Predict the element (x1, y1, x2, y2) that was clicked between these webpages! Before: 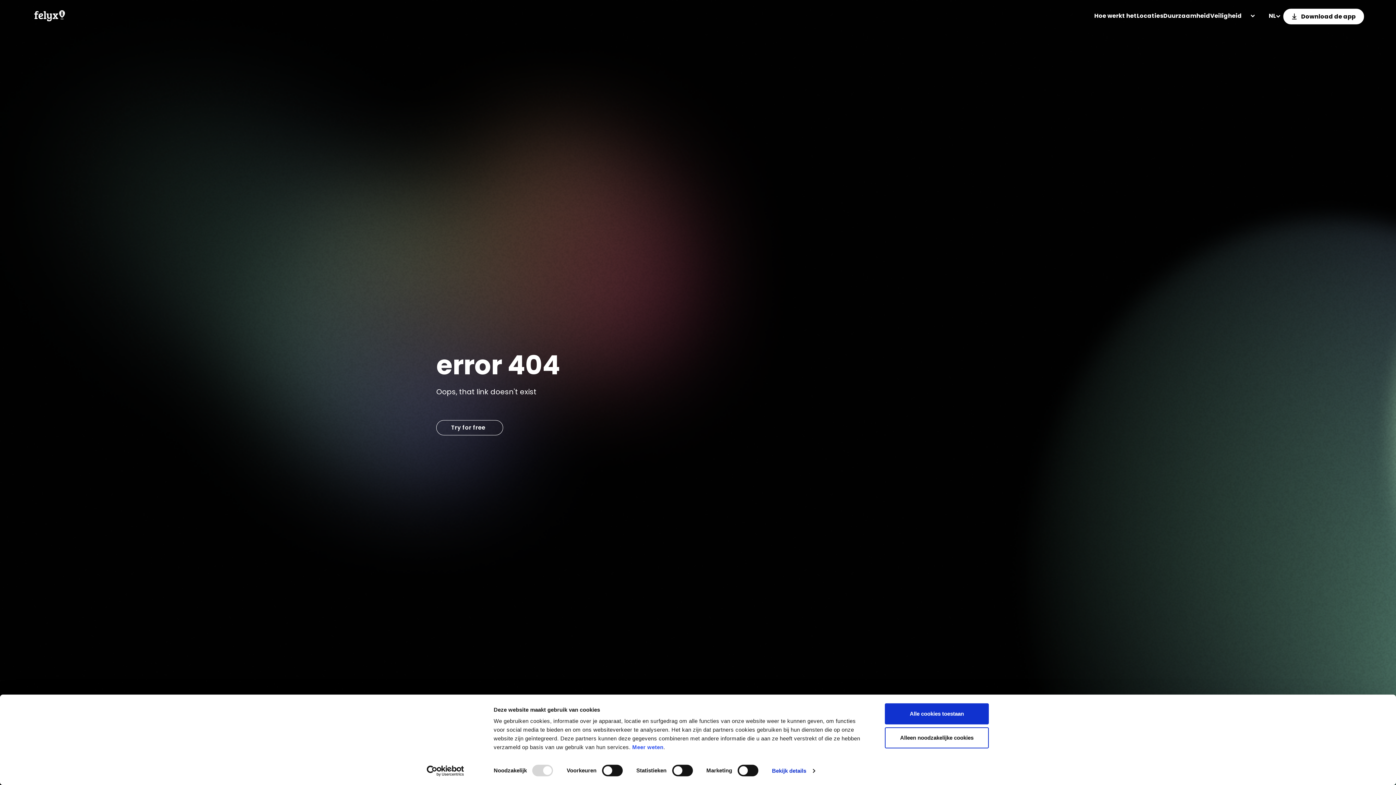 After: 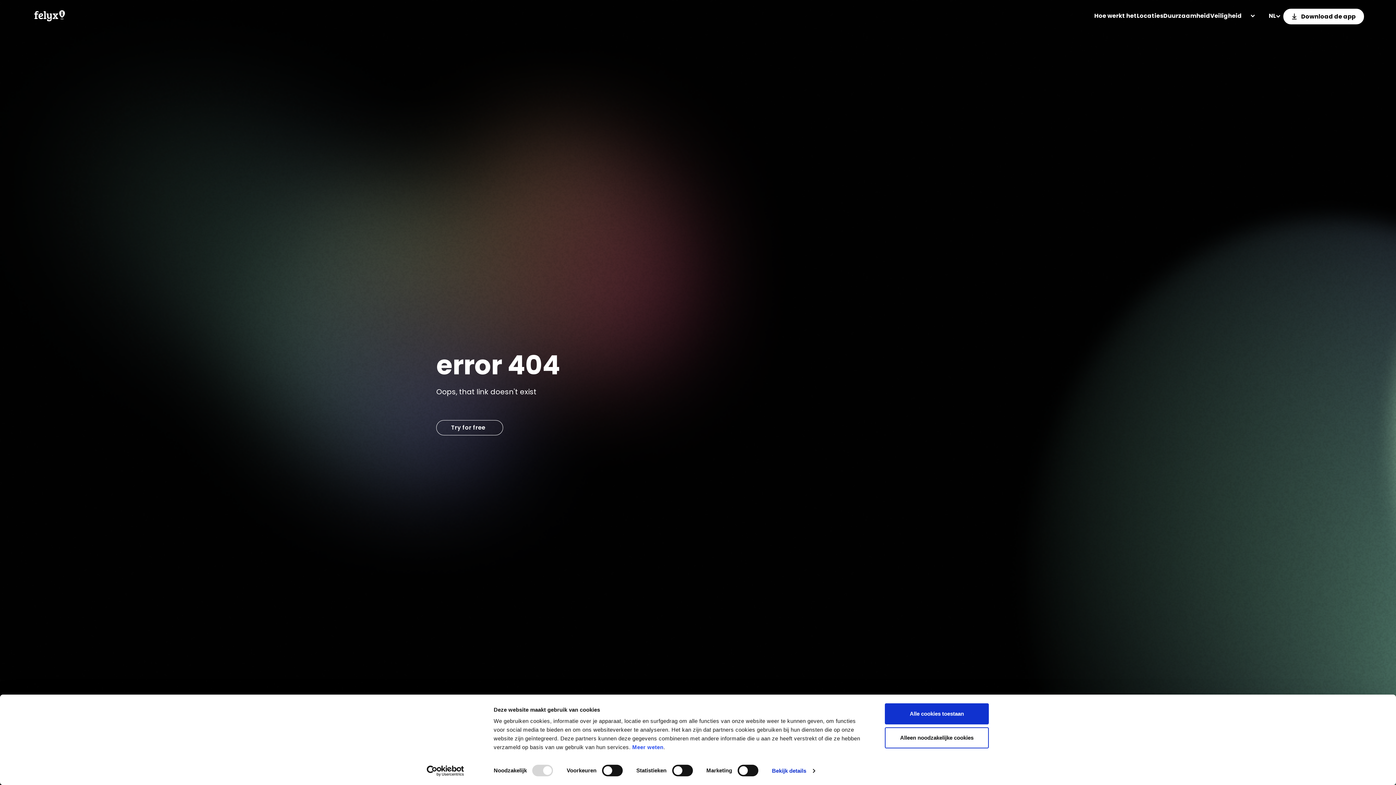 Action: bbox: (413, 765, 477, 776) label: Usercentrics Cookiebot - opens in a new window